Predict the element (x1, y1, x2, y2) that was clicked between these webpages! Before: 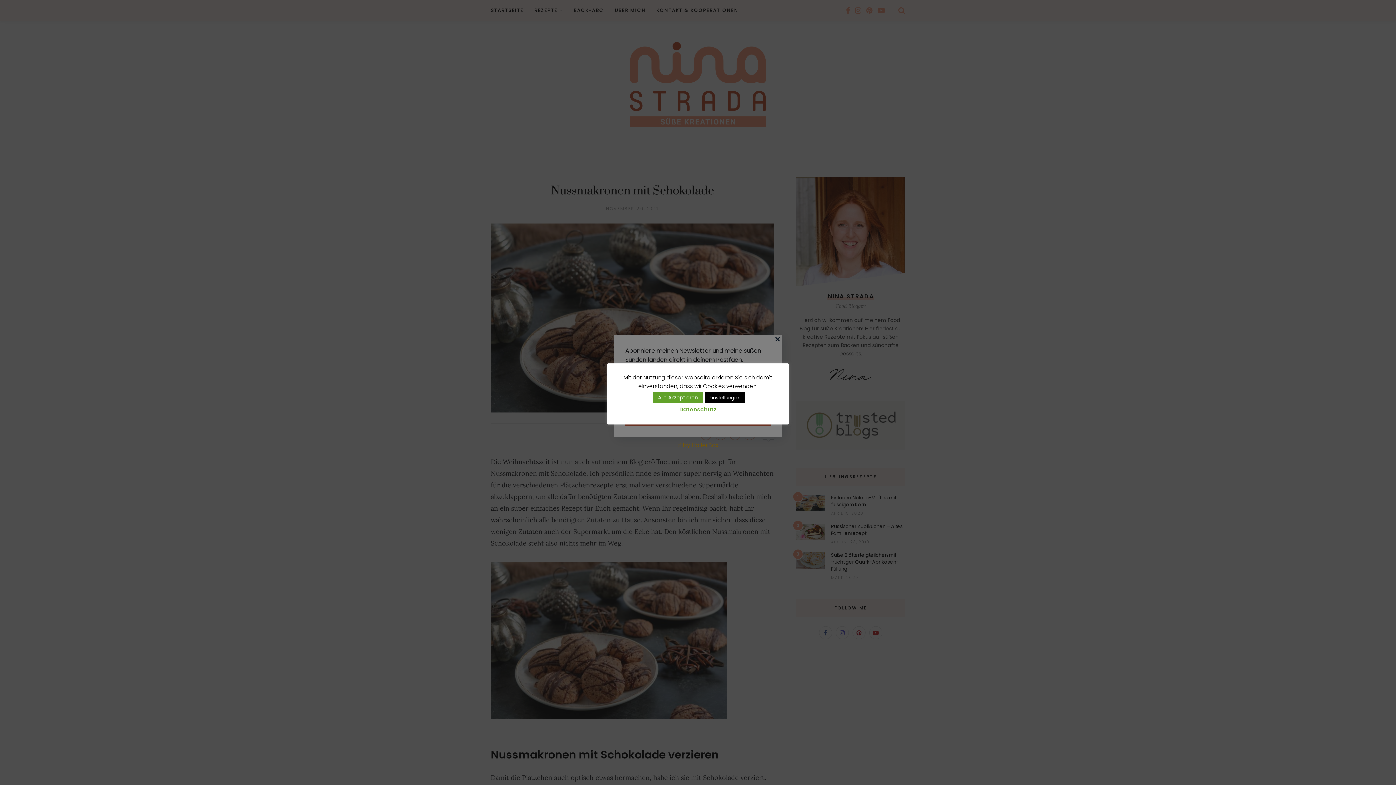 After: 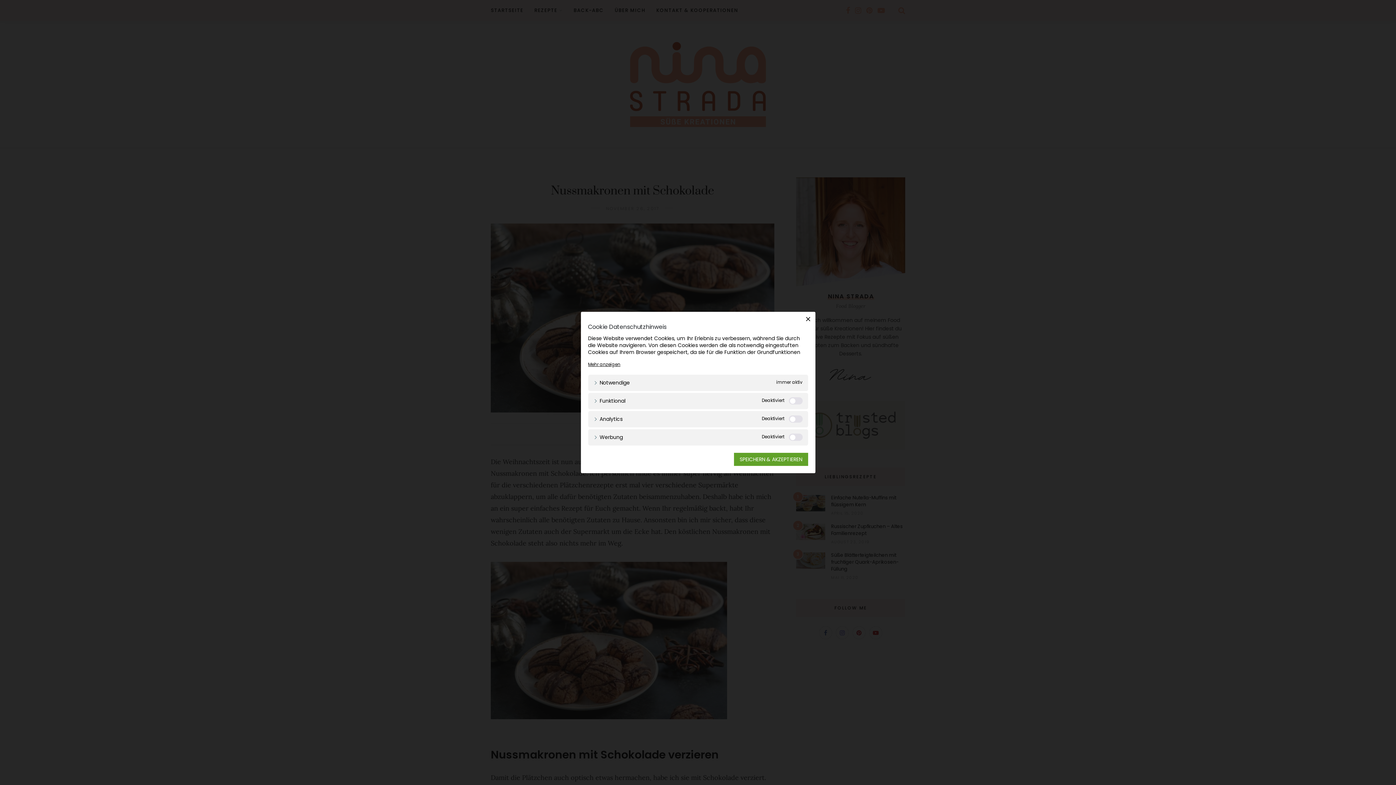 Action: label: Einstellungen bbox: (705, 392, 745, 403)